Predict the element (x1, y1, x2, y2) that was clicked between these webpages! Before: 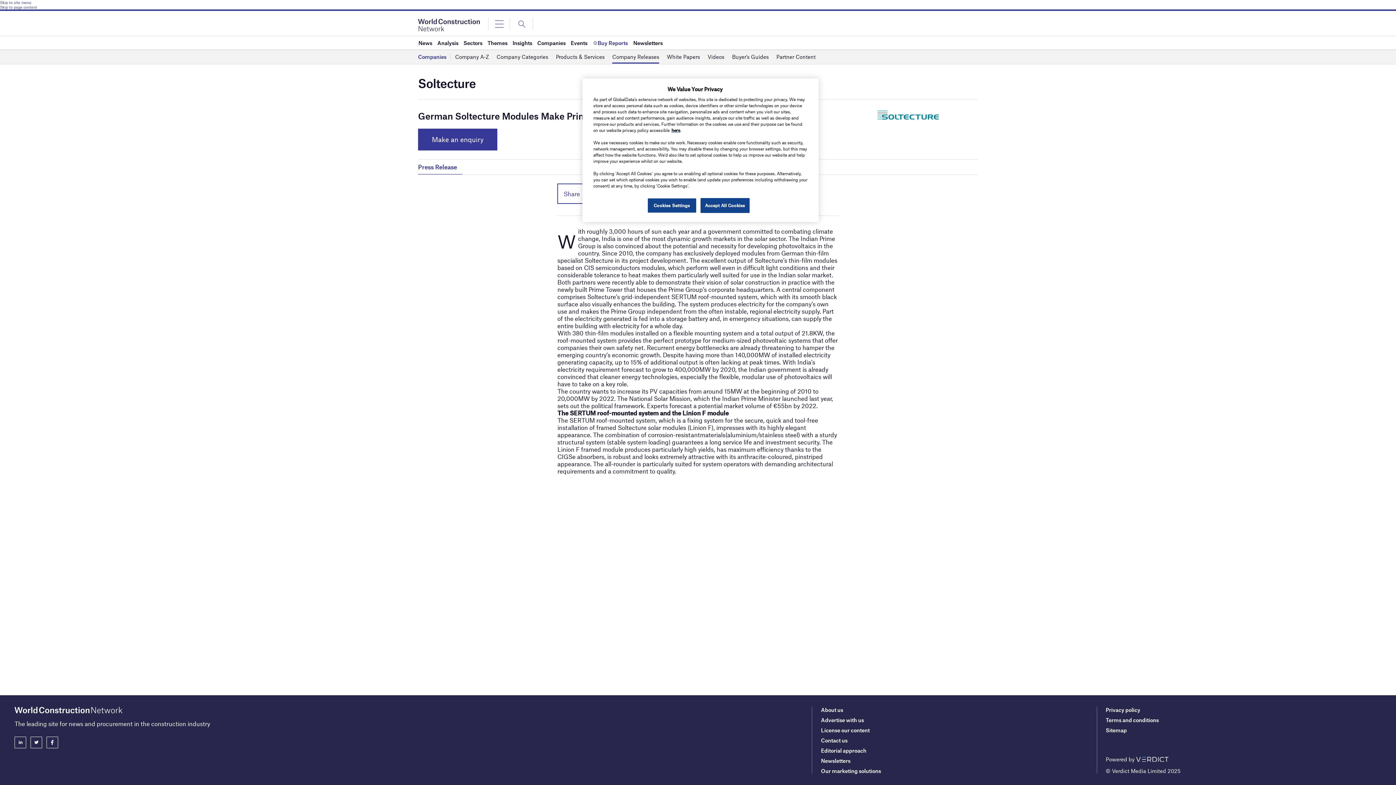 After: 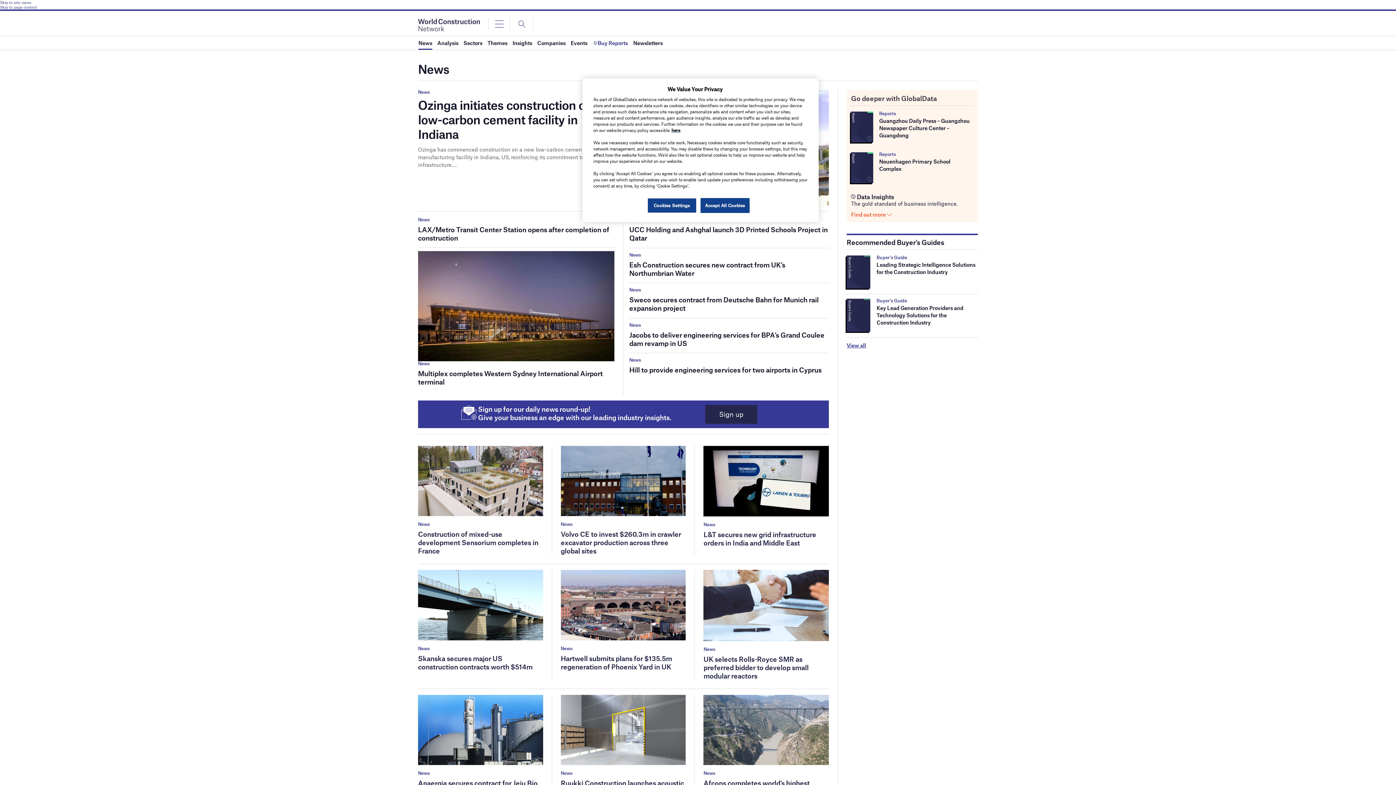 Action: label: News bbox: (418, 36, 432, 49)